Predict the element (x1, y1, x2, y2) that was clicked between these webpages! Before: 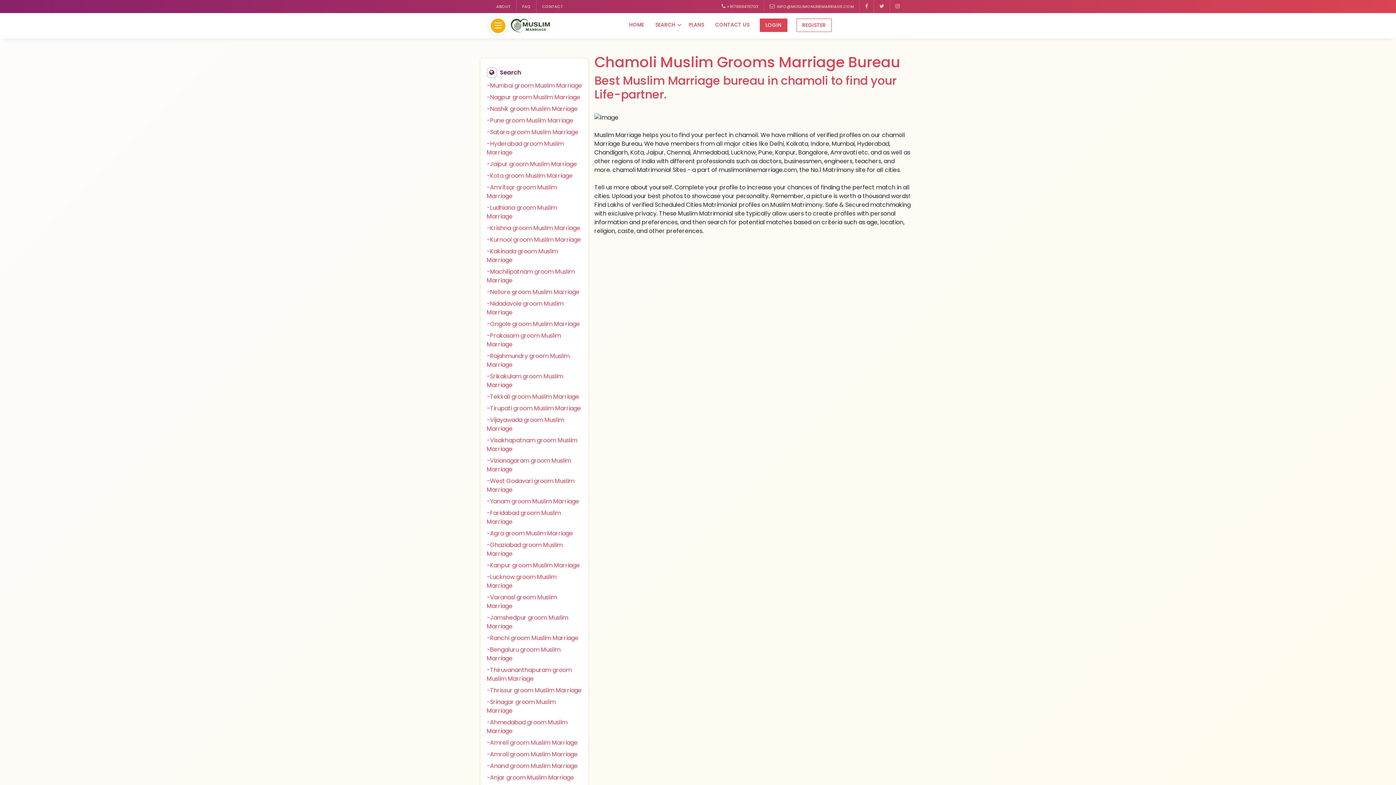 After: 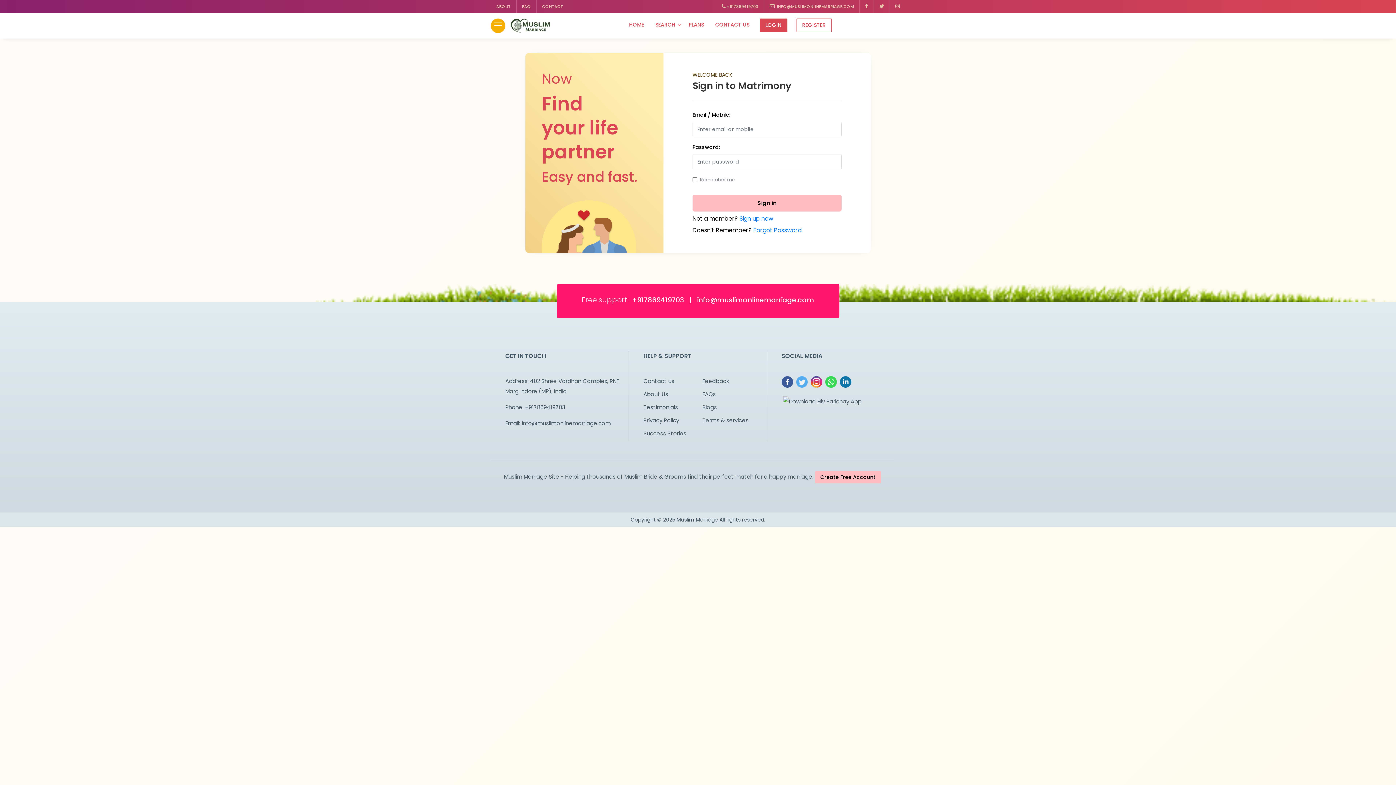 Action: bbox: (759, 18, 787, 32) label: LOGIN